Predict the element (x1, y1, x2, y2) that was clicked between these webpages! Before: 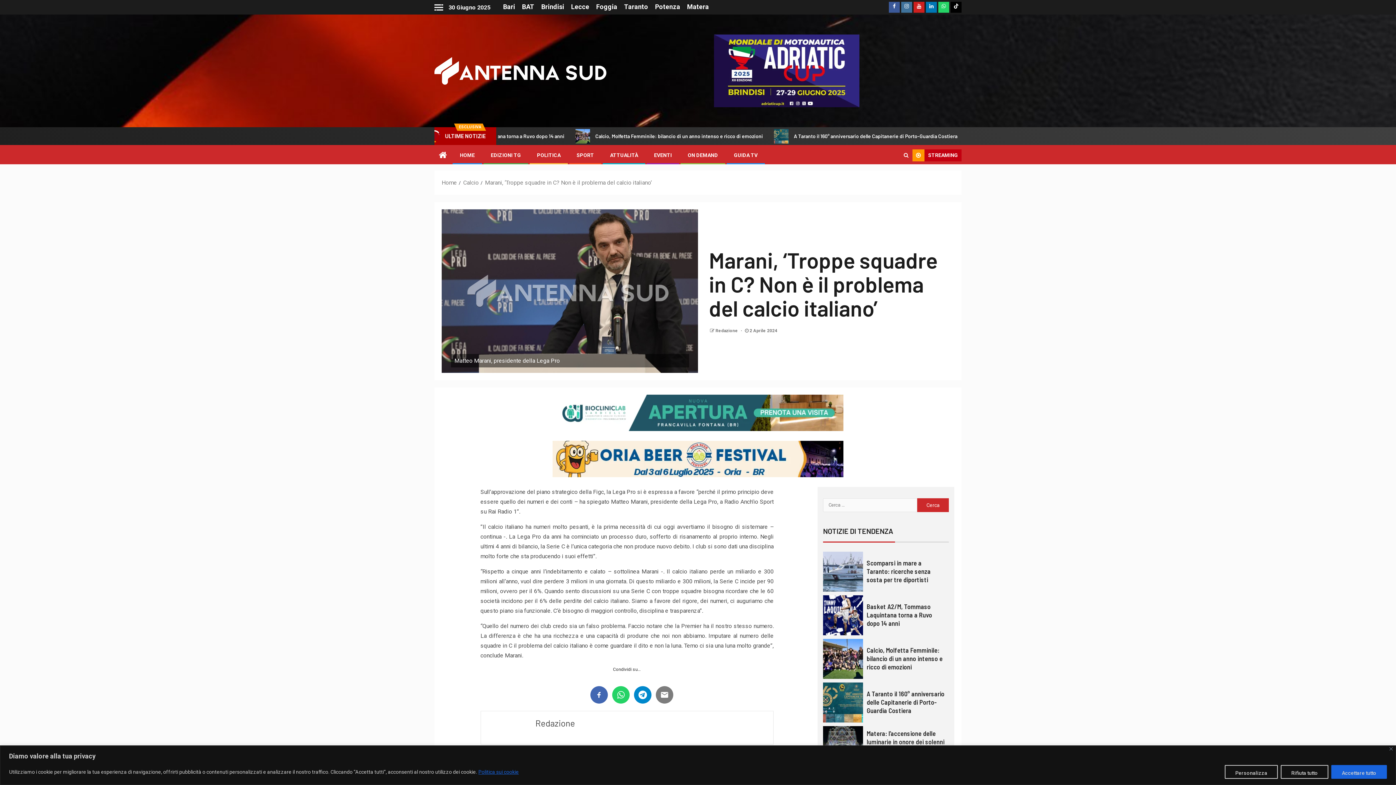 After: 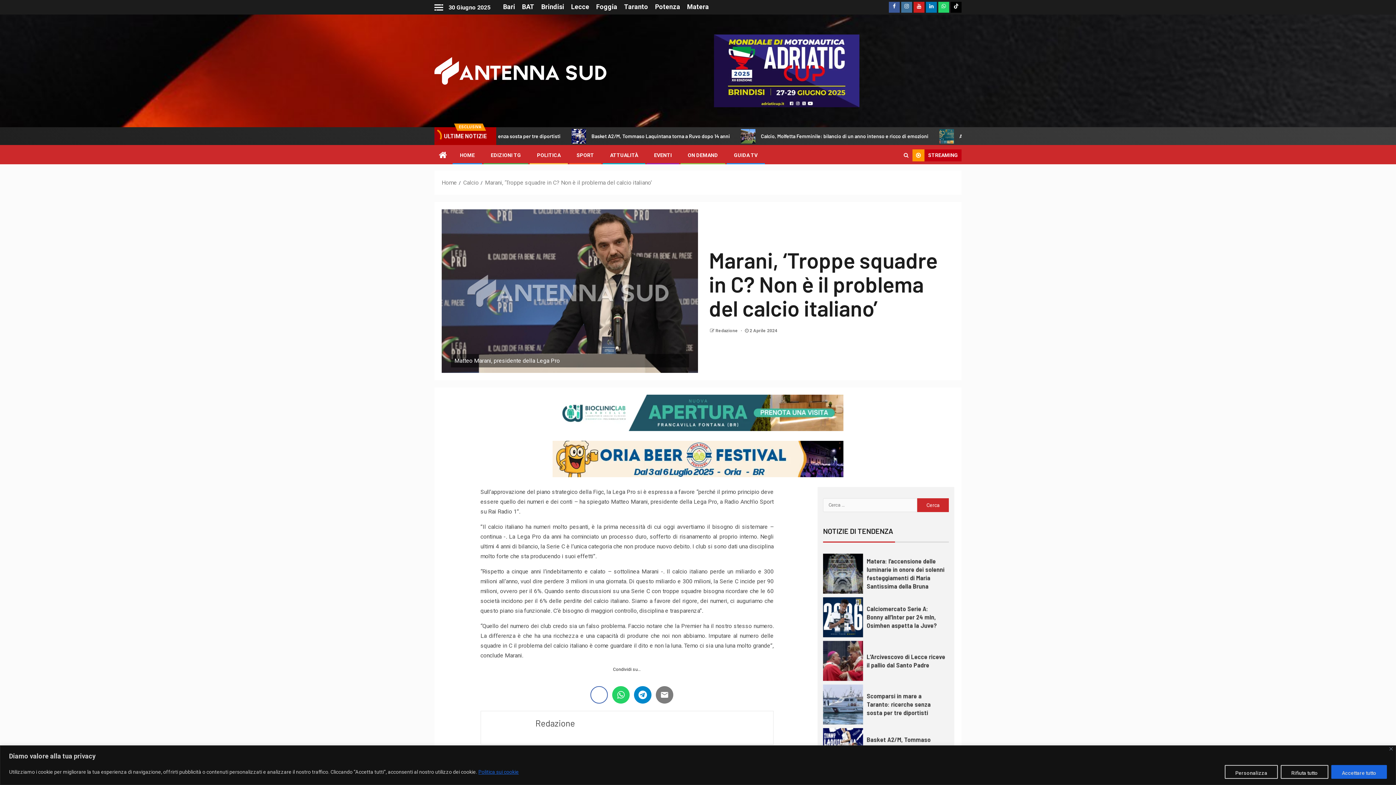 Action: bbox: (590, 686, 608, 703)